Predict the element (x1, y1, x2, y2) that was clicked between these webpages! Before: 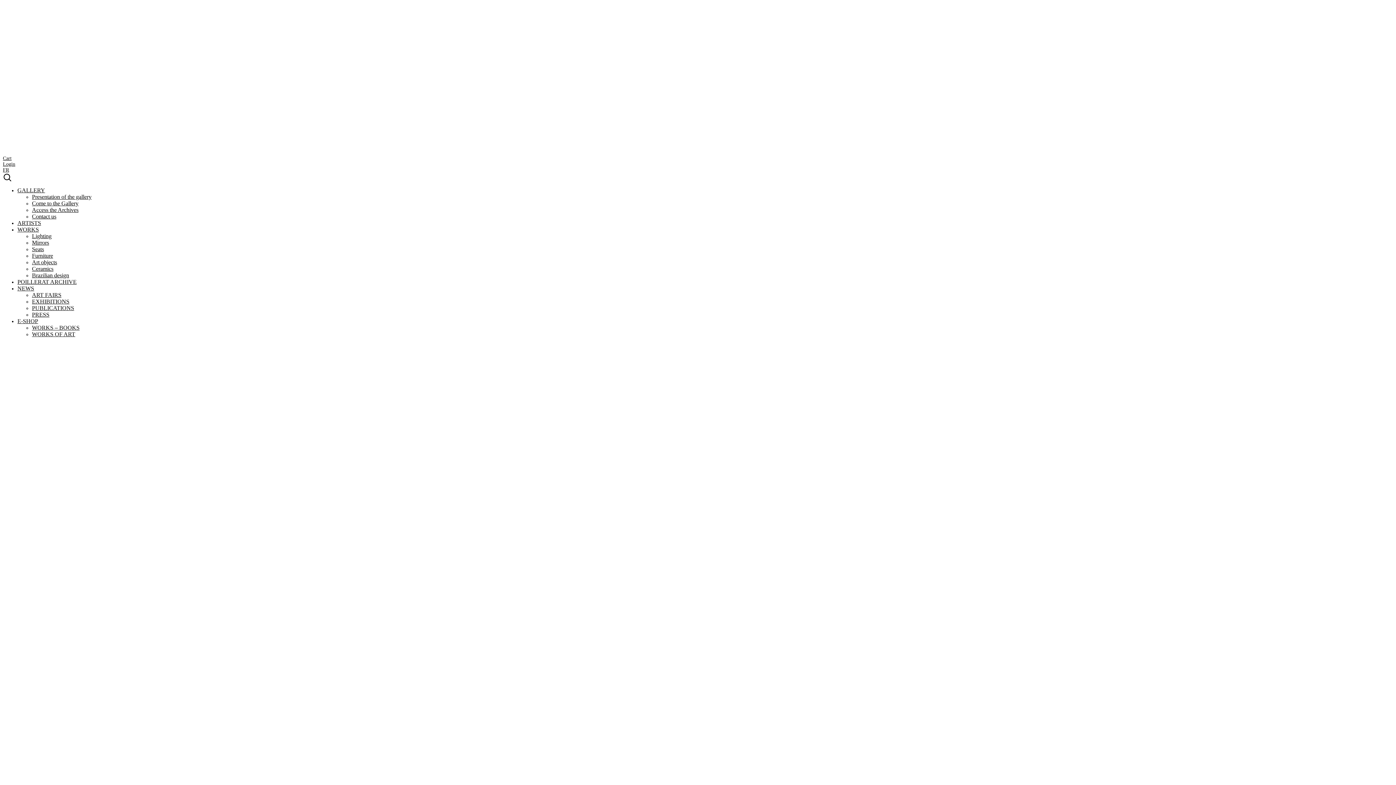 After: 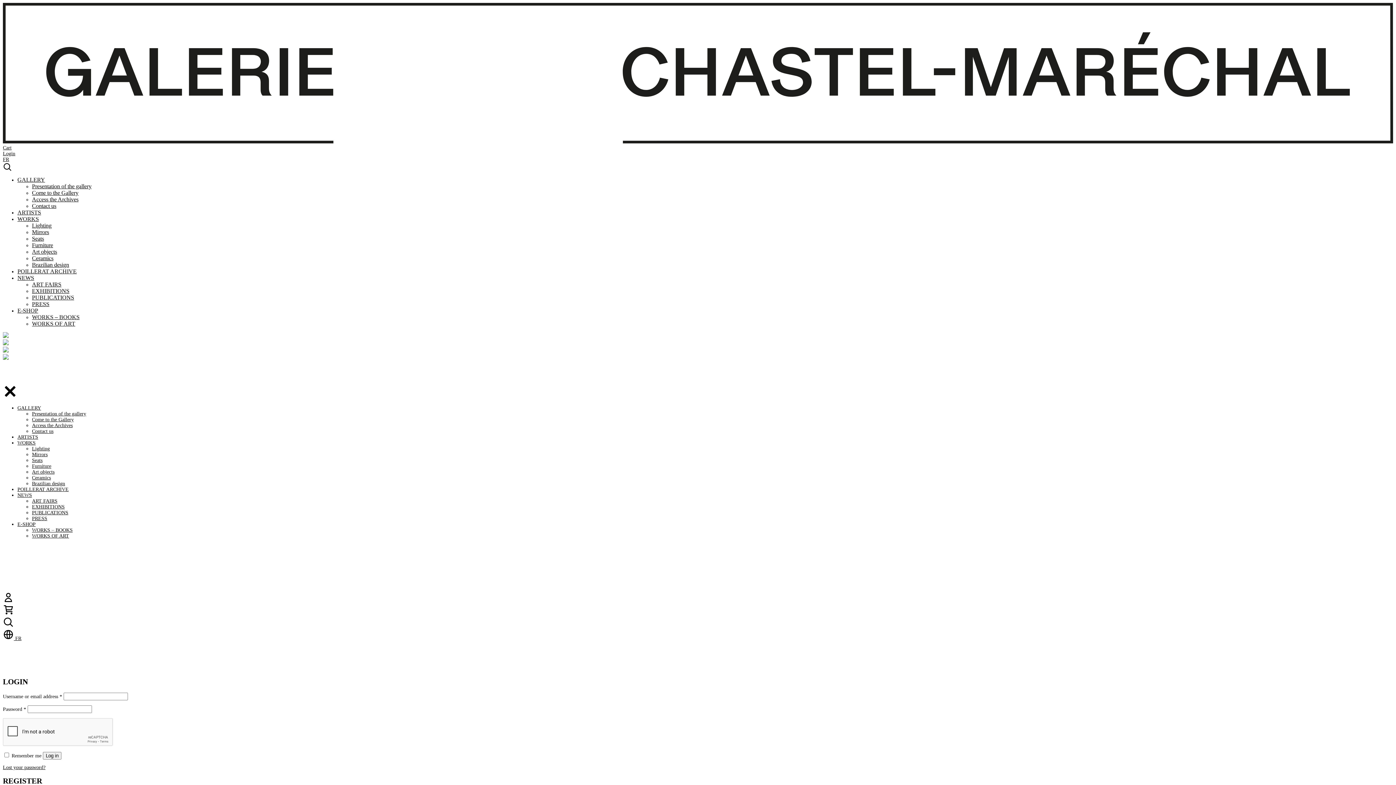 Action: label: Login bbox: (2, 161, 15, 166)